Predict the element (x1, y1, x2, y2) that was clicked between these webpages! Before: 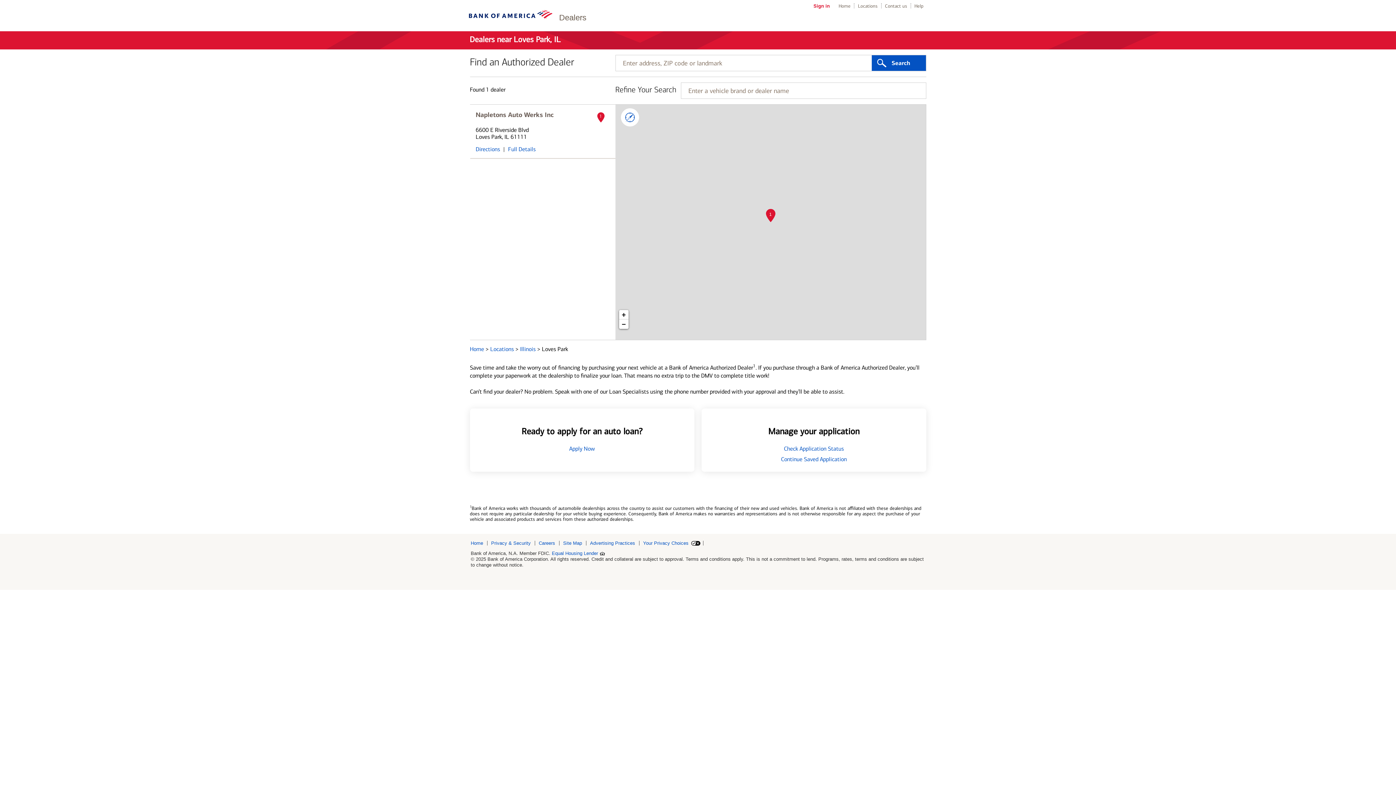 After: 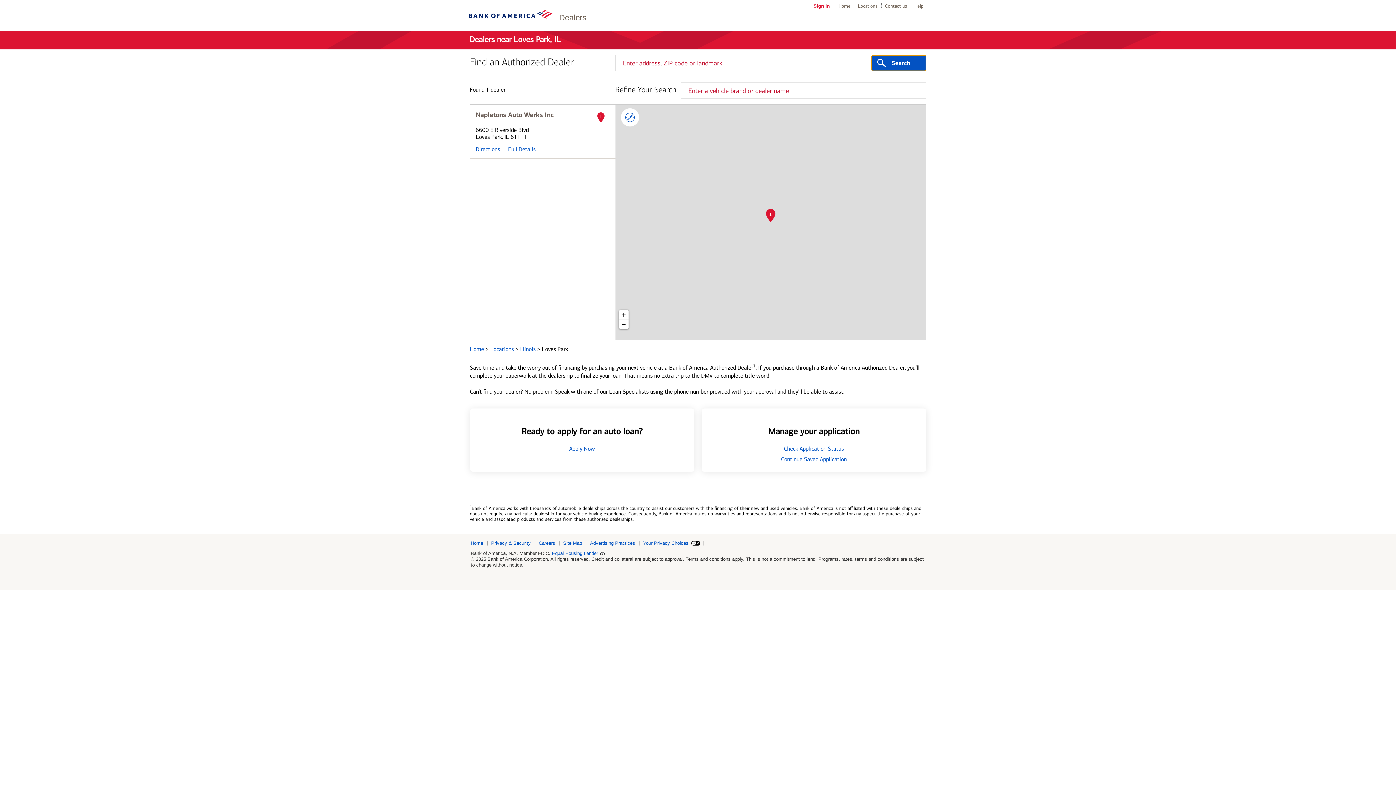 Action: bbox: (871, 55, 926, 70) label: Click to submit search form